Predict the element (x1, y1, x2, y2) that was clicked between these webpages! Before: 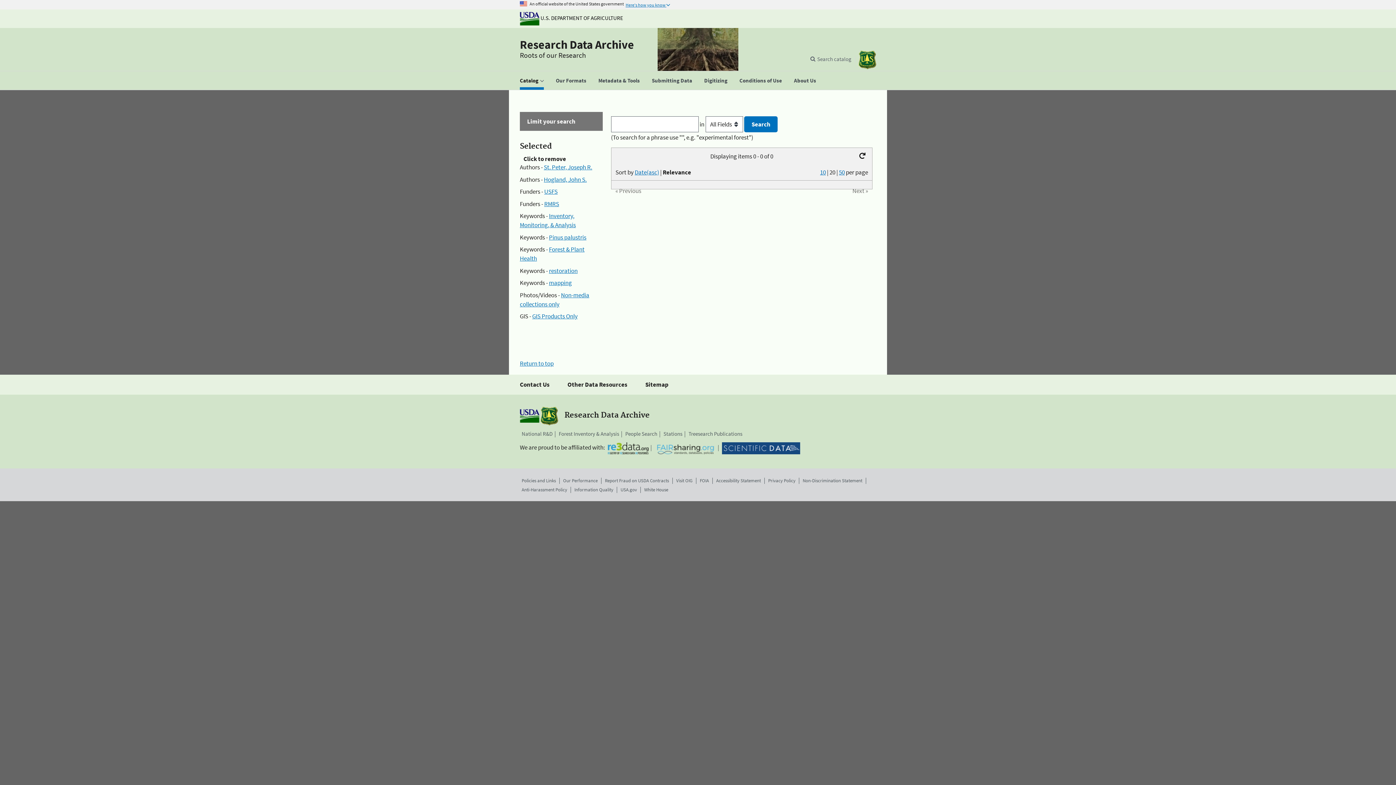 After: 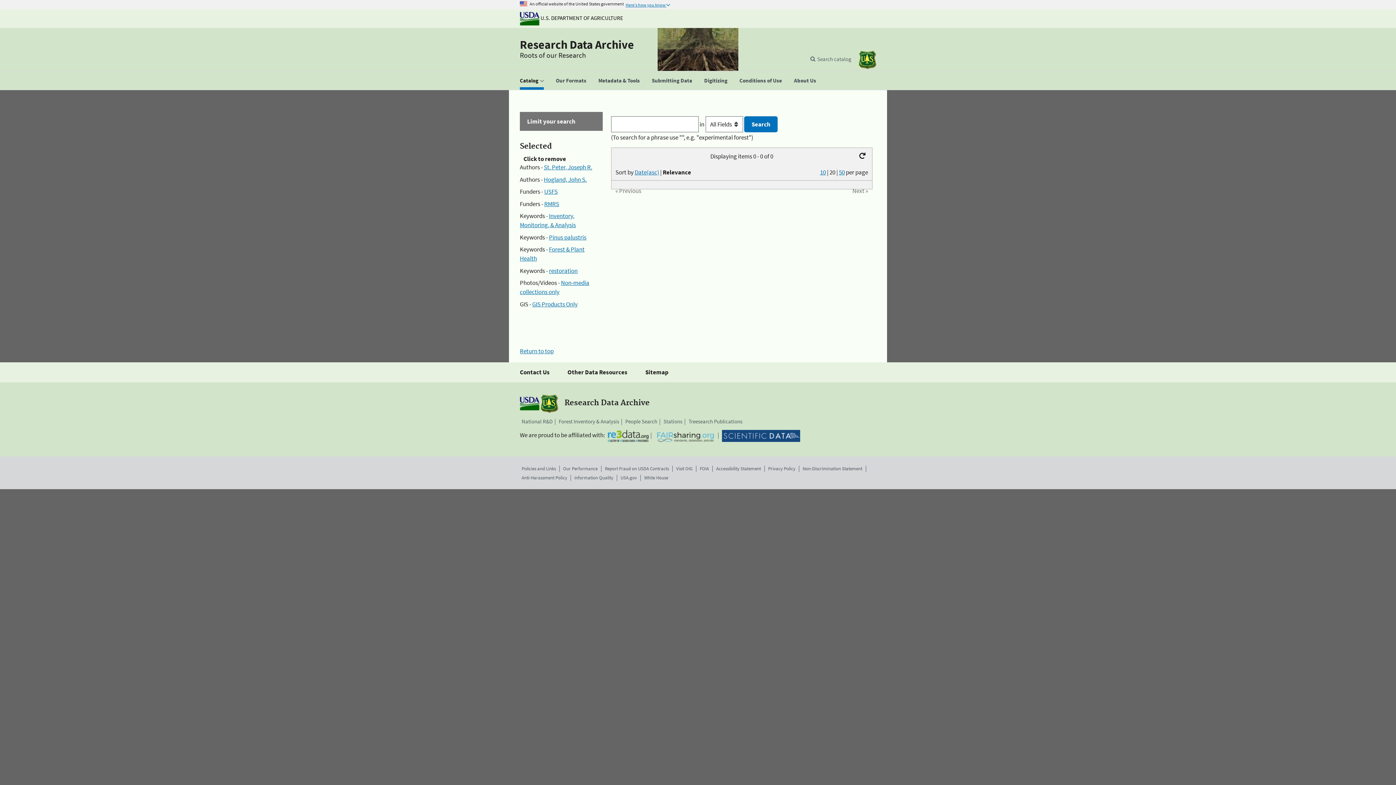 Action: bbox: (549, 278, 572, 286) label: mapping